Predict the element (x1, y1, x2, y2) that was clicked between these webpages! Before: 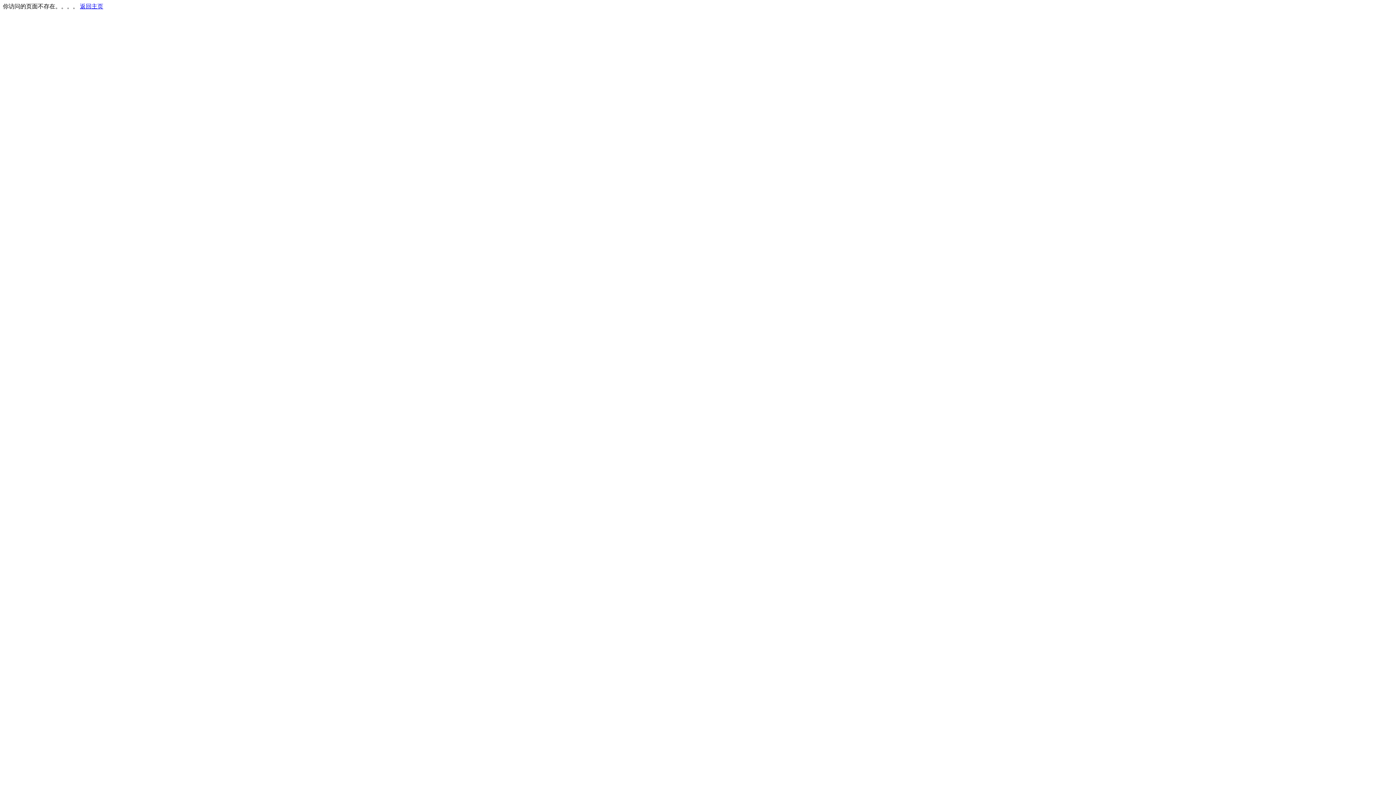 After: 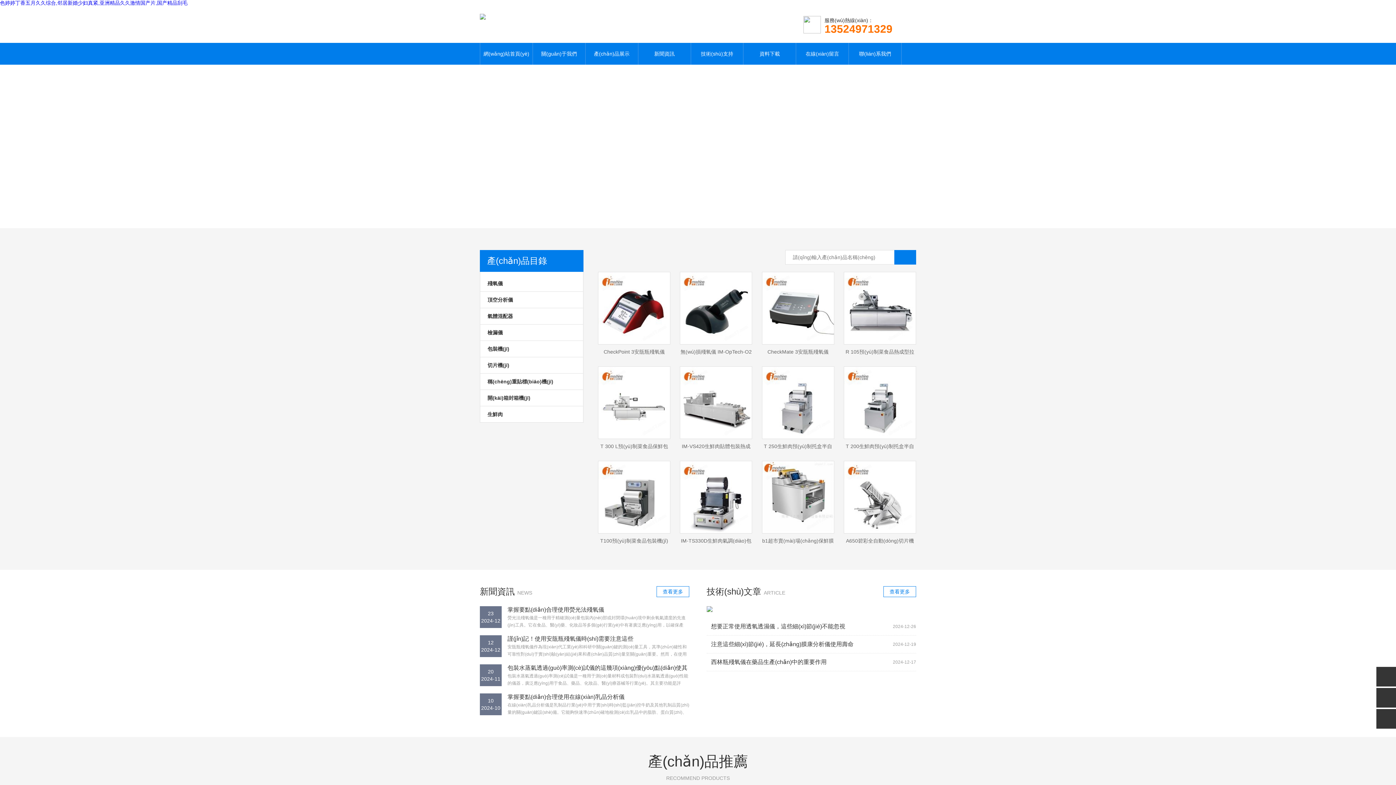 Action: label: 返回主页 bbox: (80, 3, 103, 9)